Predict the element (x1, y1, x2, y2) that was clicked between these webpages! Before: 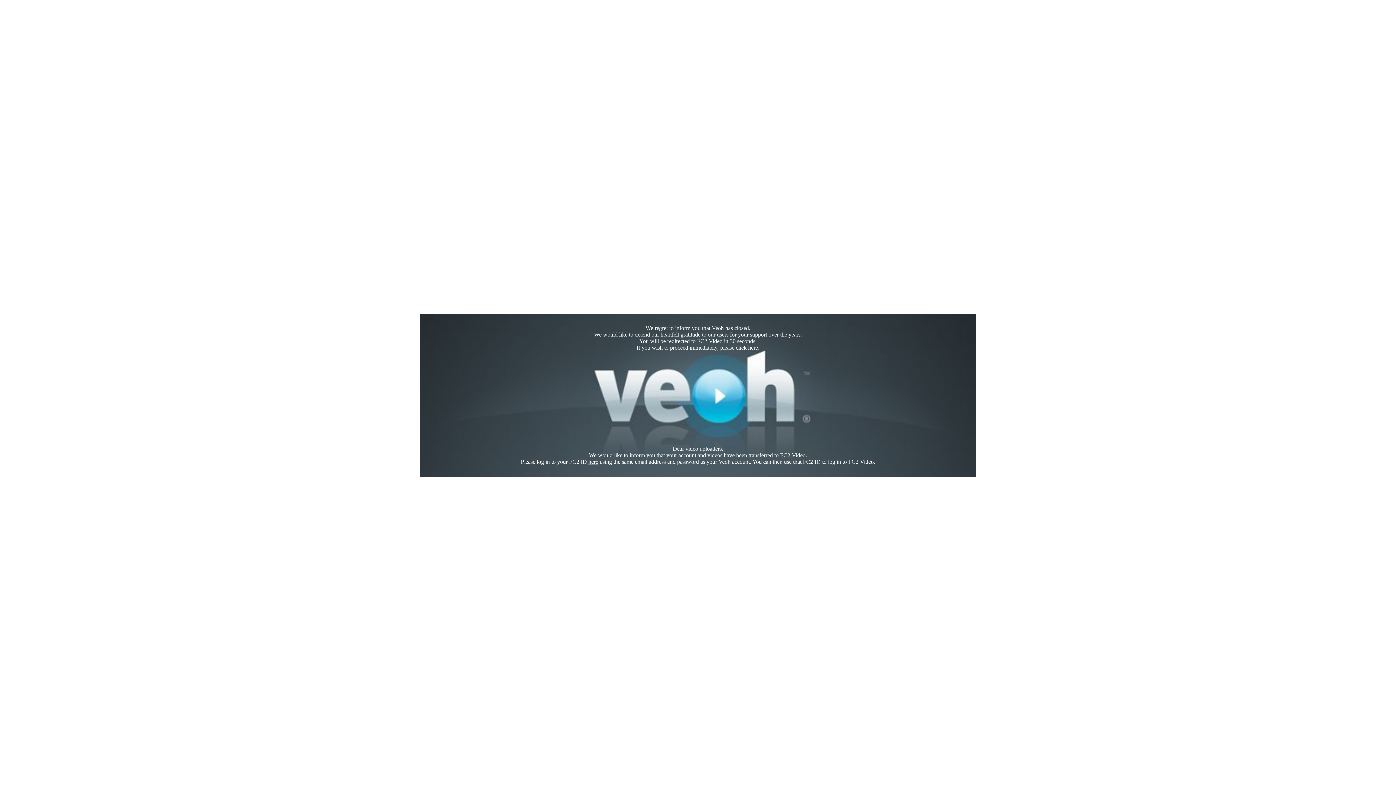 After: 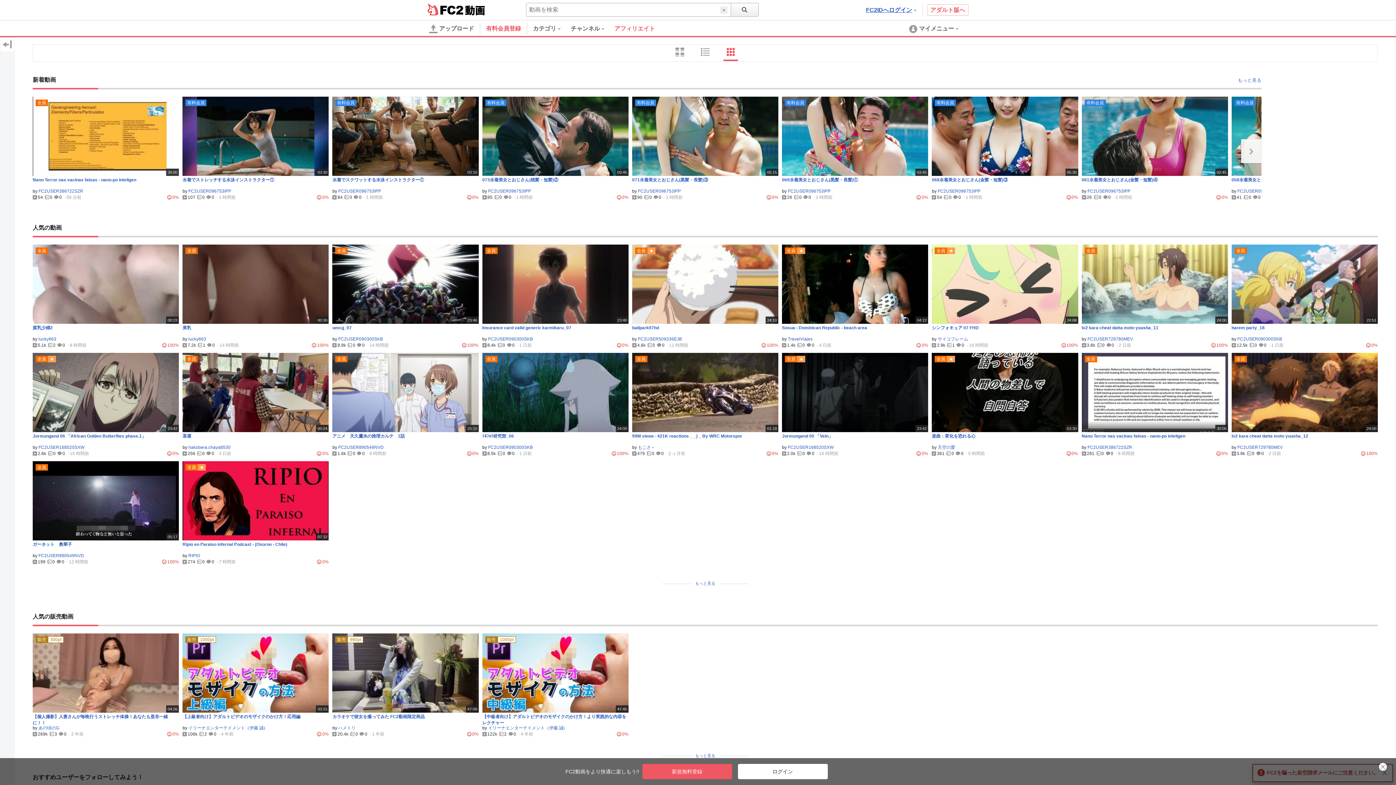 Action: bbox: (748, 344, 758, 350) label: here